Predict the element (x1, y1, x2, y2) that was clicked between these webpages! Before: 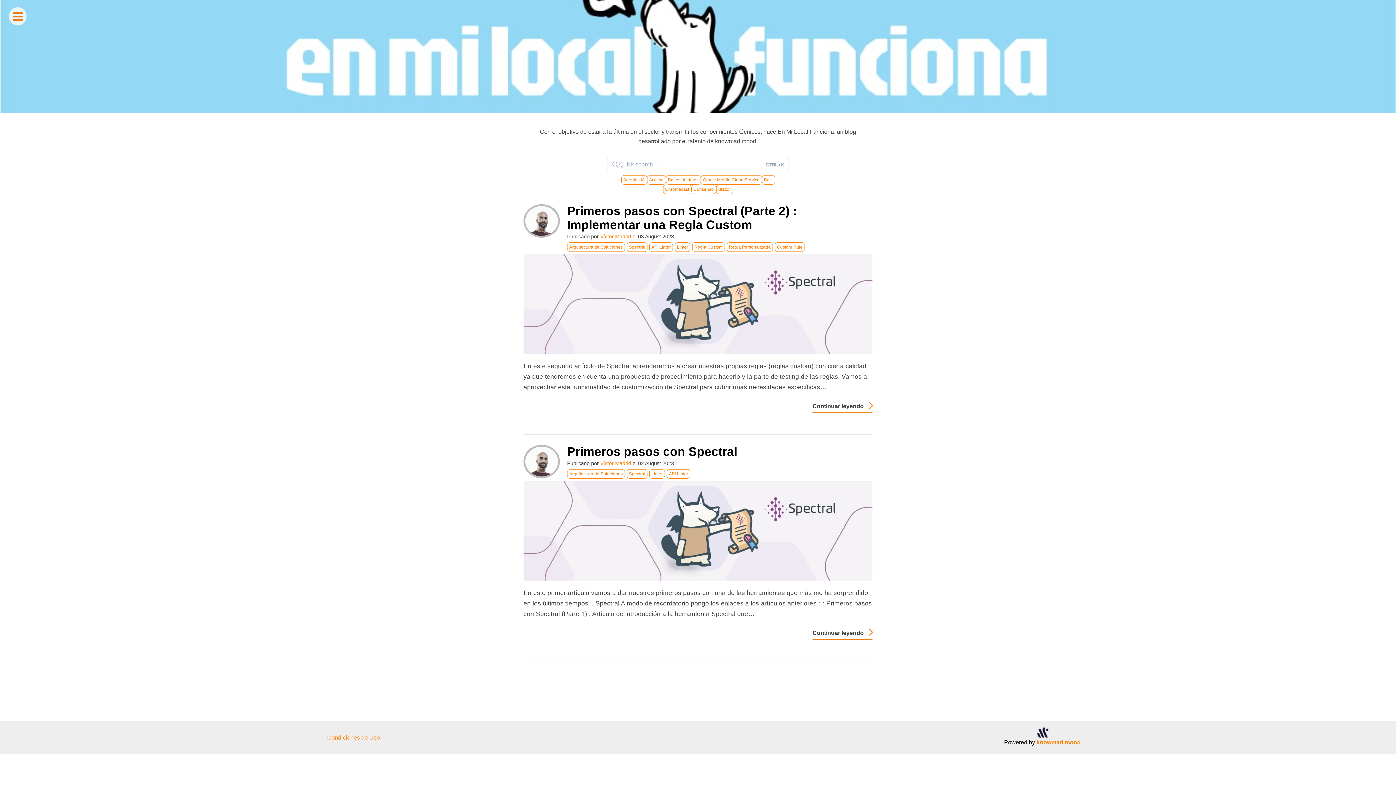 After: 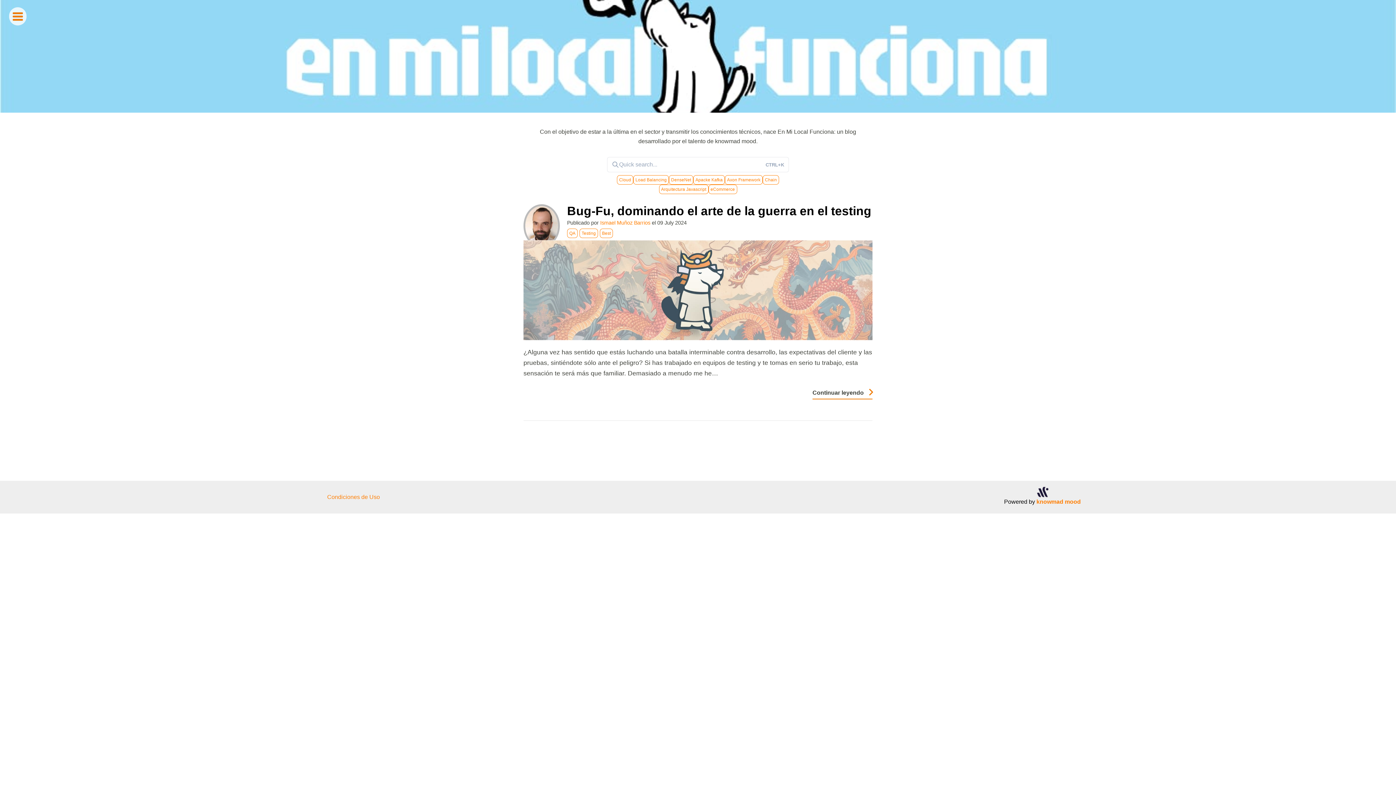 Action: bbox: (762, 175, 775, 184) label: Best